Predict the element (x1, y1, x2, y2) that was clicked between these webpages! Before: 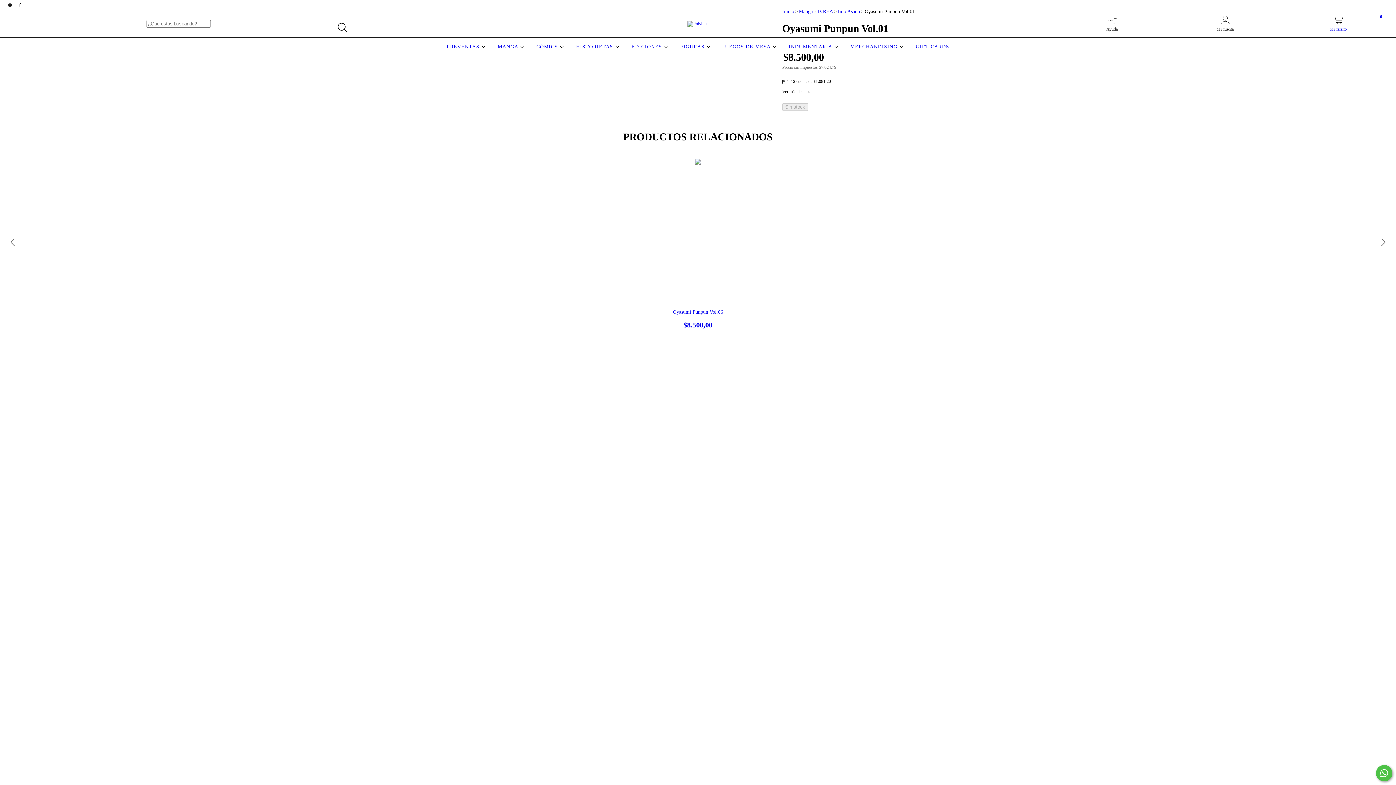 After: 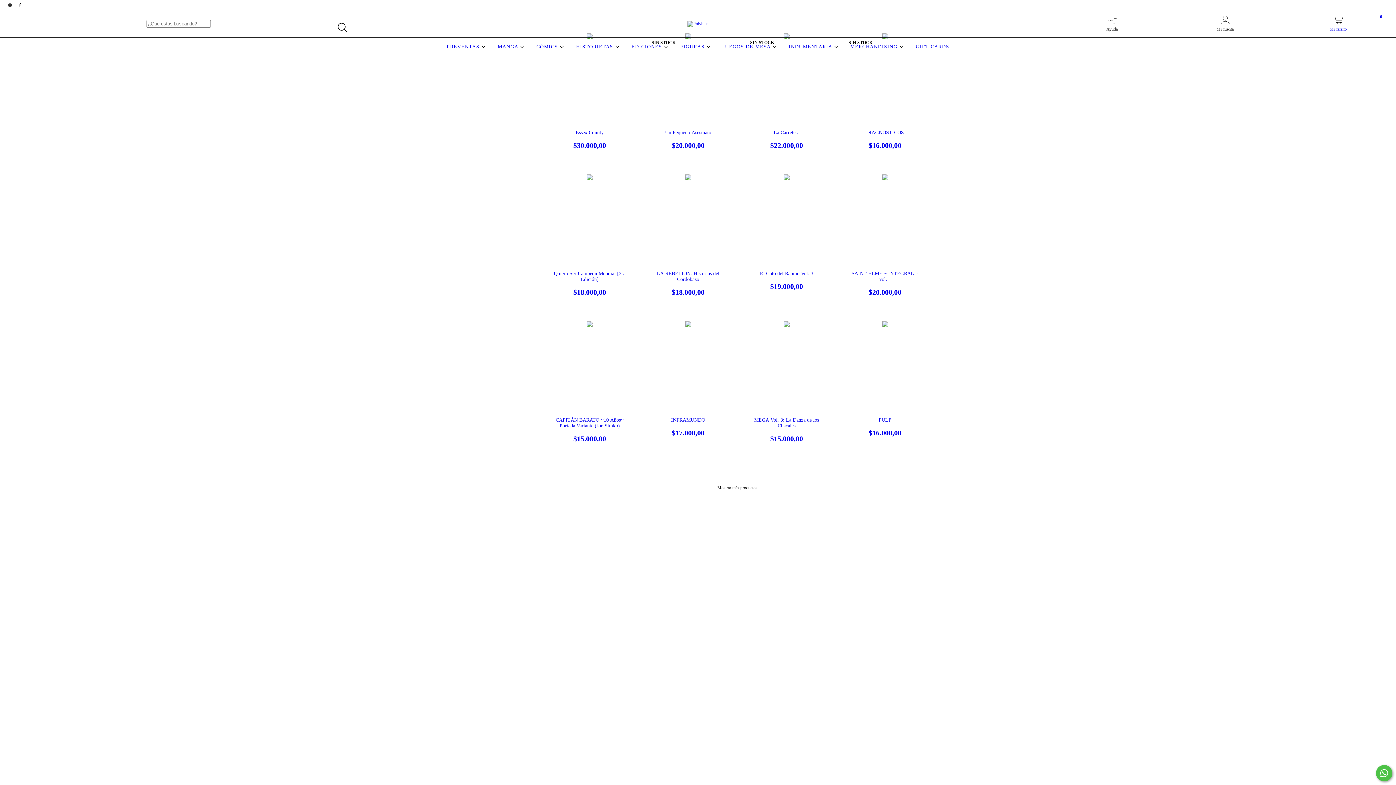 Action: bbox: (574, 44, 621, 49) label: HISTORIETAS 